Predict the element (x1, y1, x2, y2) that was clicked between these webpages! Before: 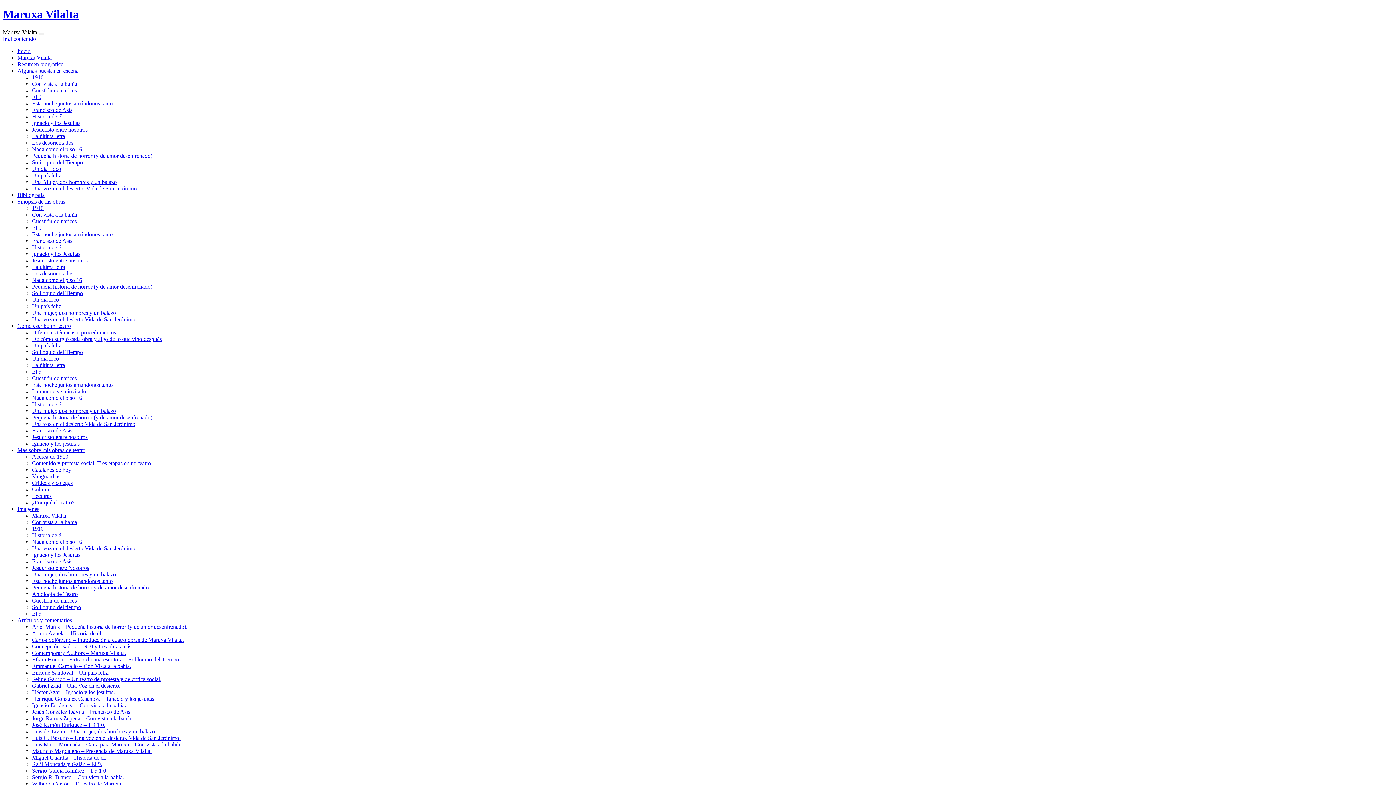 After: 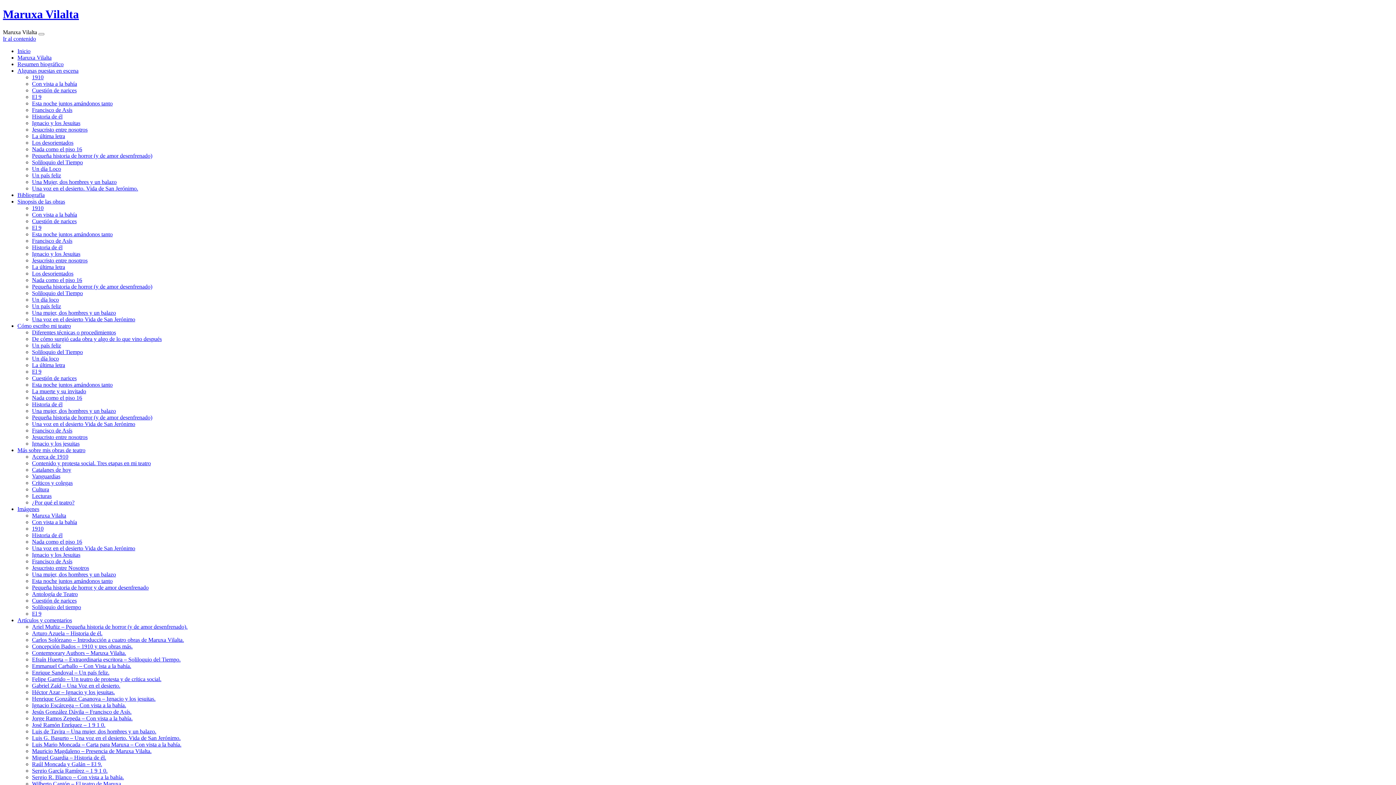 Action: bbox: (32, 250, 80, 257) label: Ignacio y los Jesuitas